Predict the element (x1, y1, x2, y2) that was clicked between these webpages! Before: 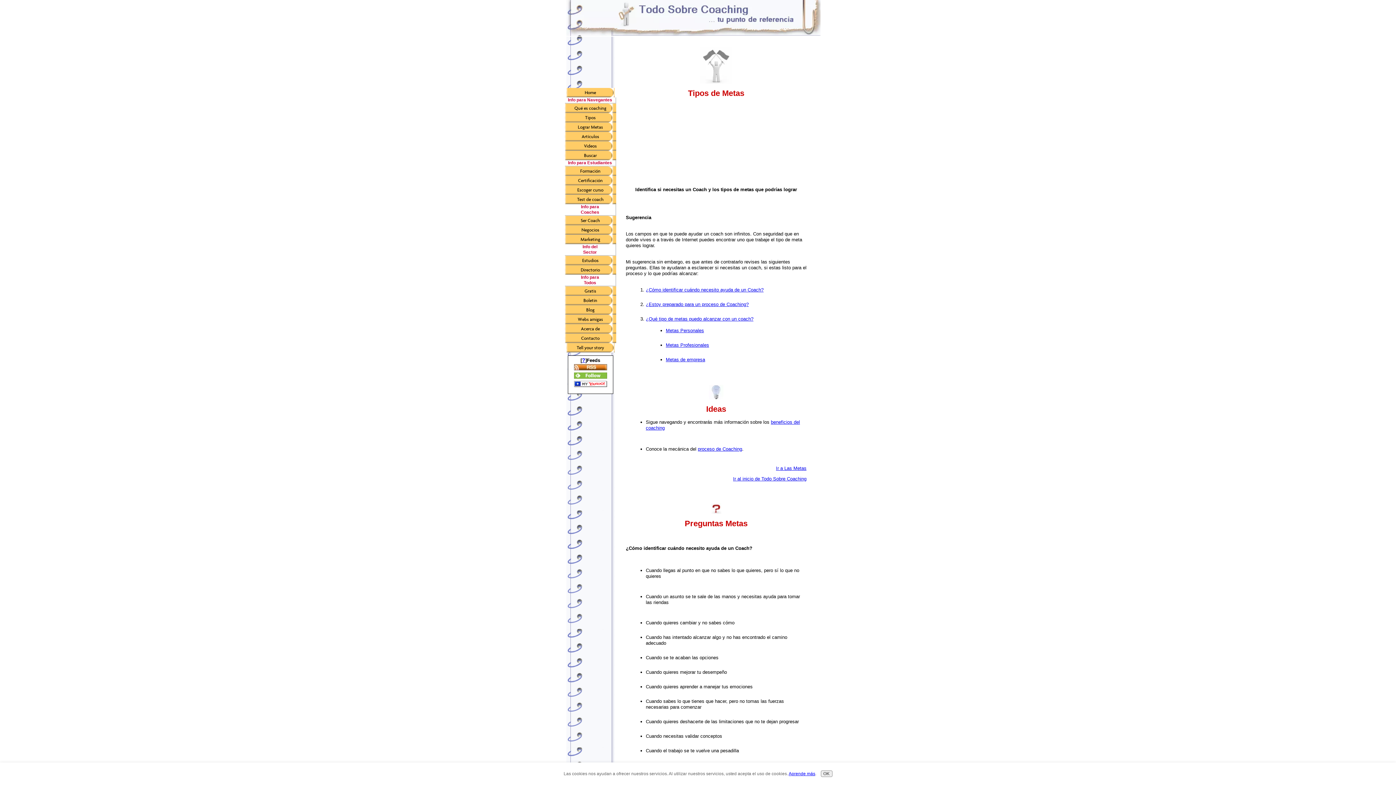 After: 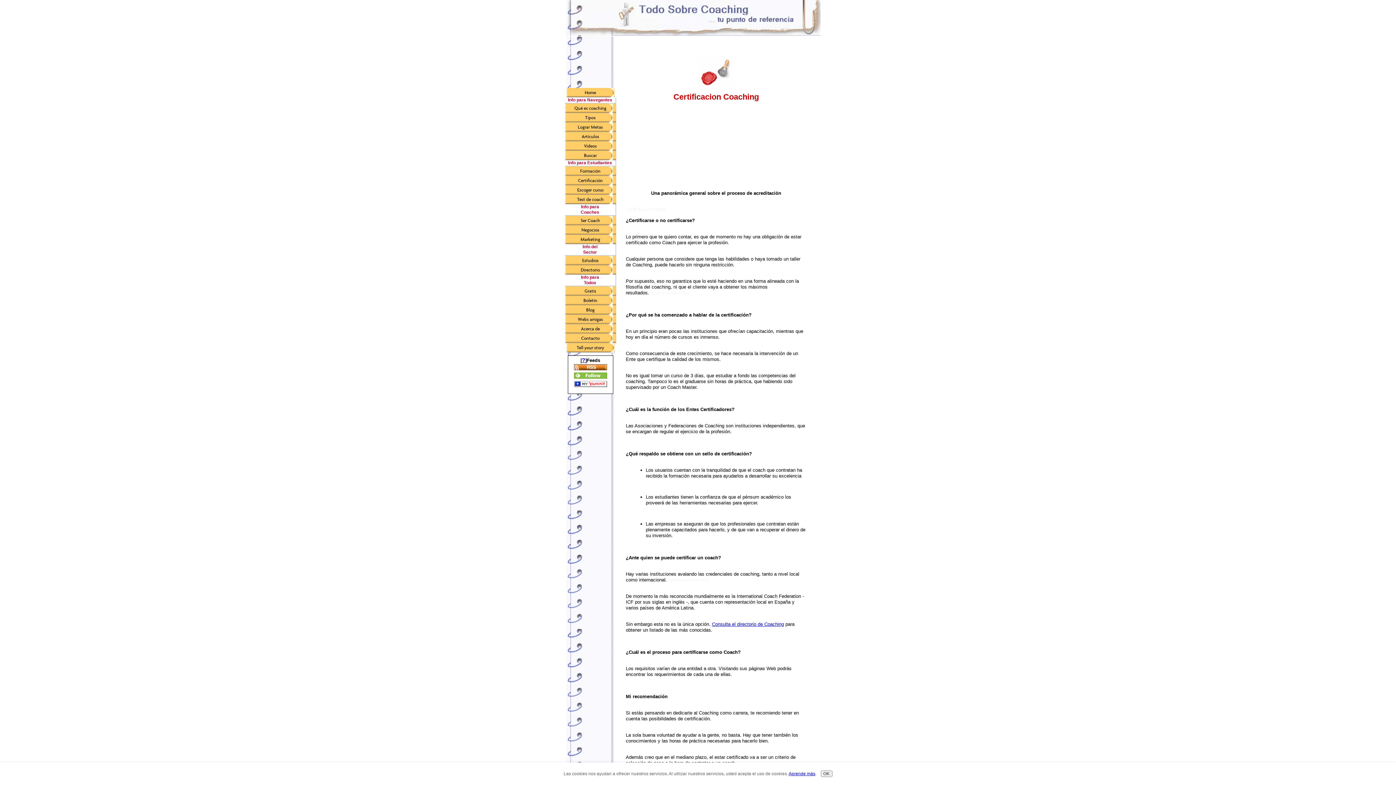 Action: label: Certificación bbox: (564, 176, 616, 185)